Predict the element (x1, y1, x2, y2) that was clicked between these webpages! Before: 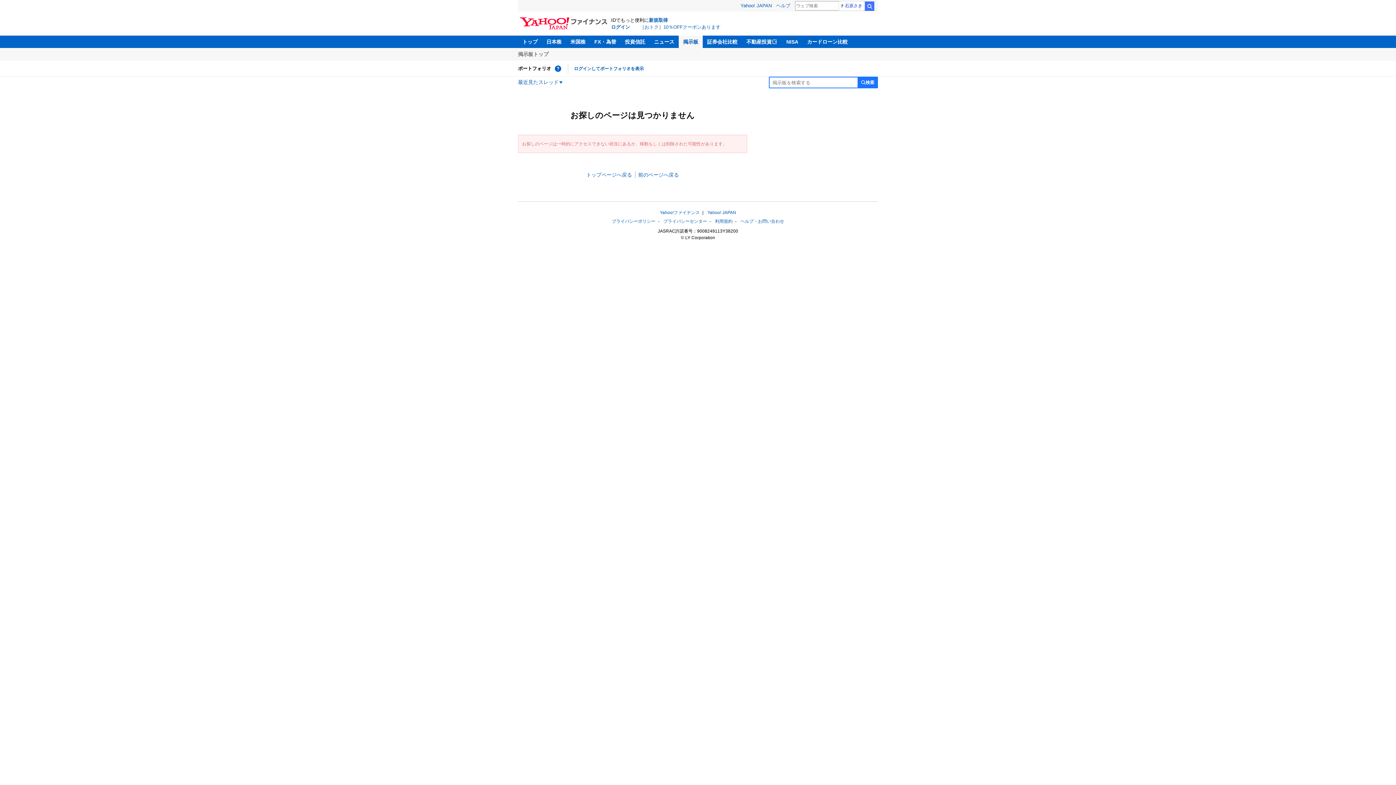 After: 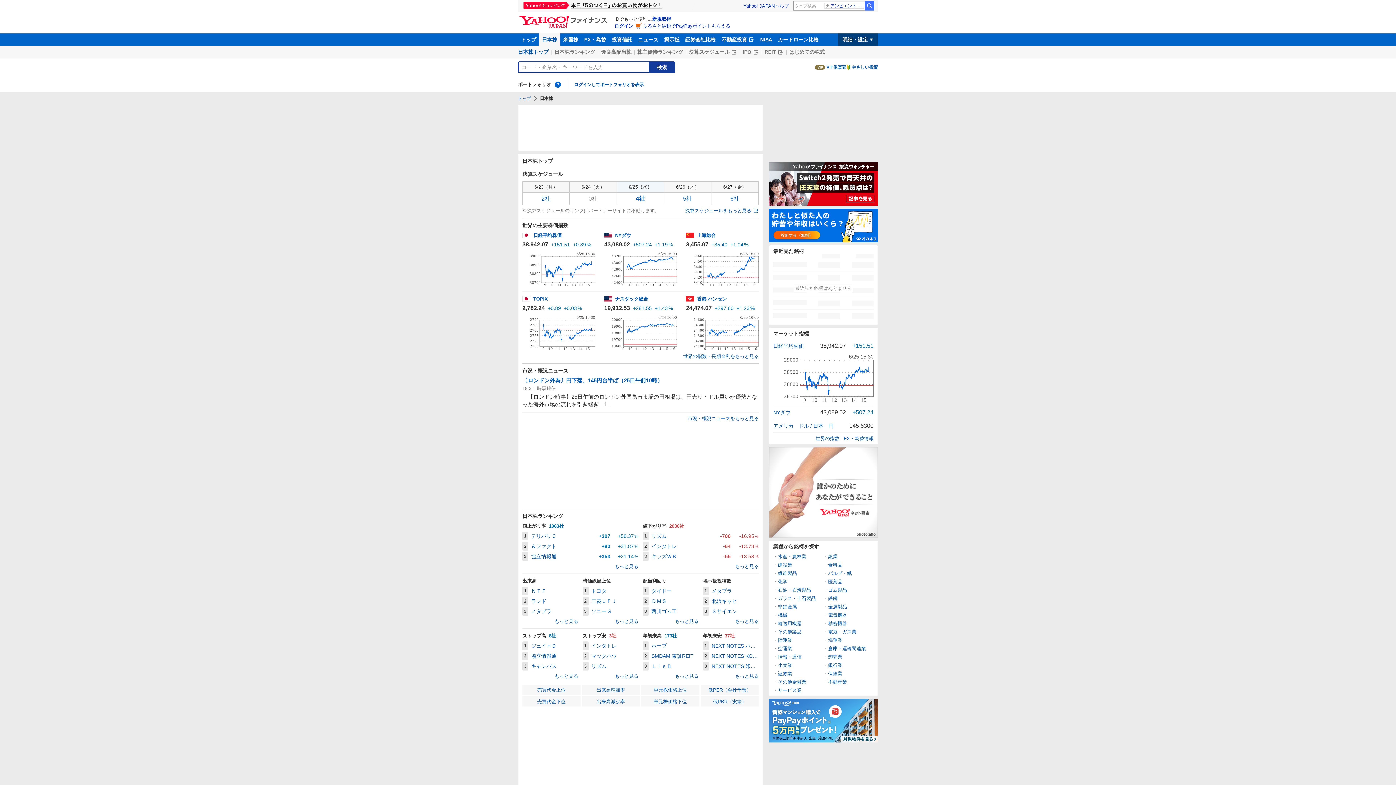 Action: label: 日本株 bbox: (542, 35, 566, 48)